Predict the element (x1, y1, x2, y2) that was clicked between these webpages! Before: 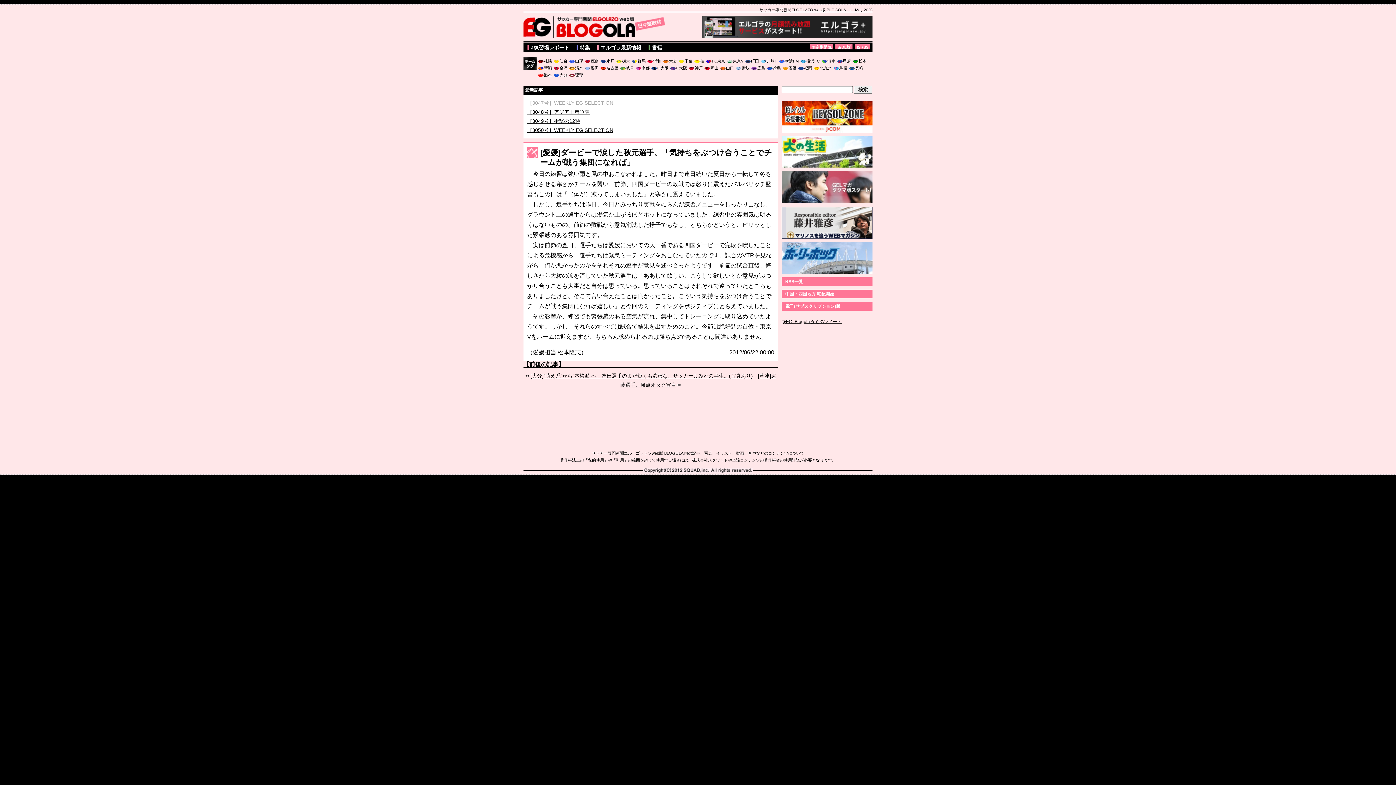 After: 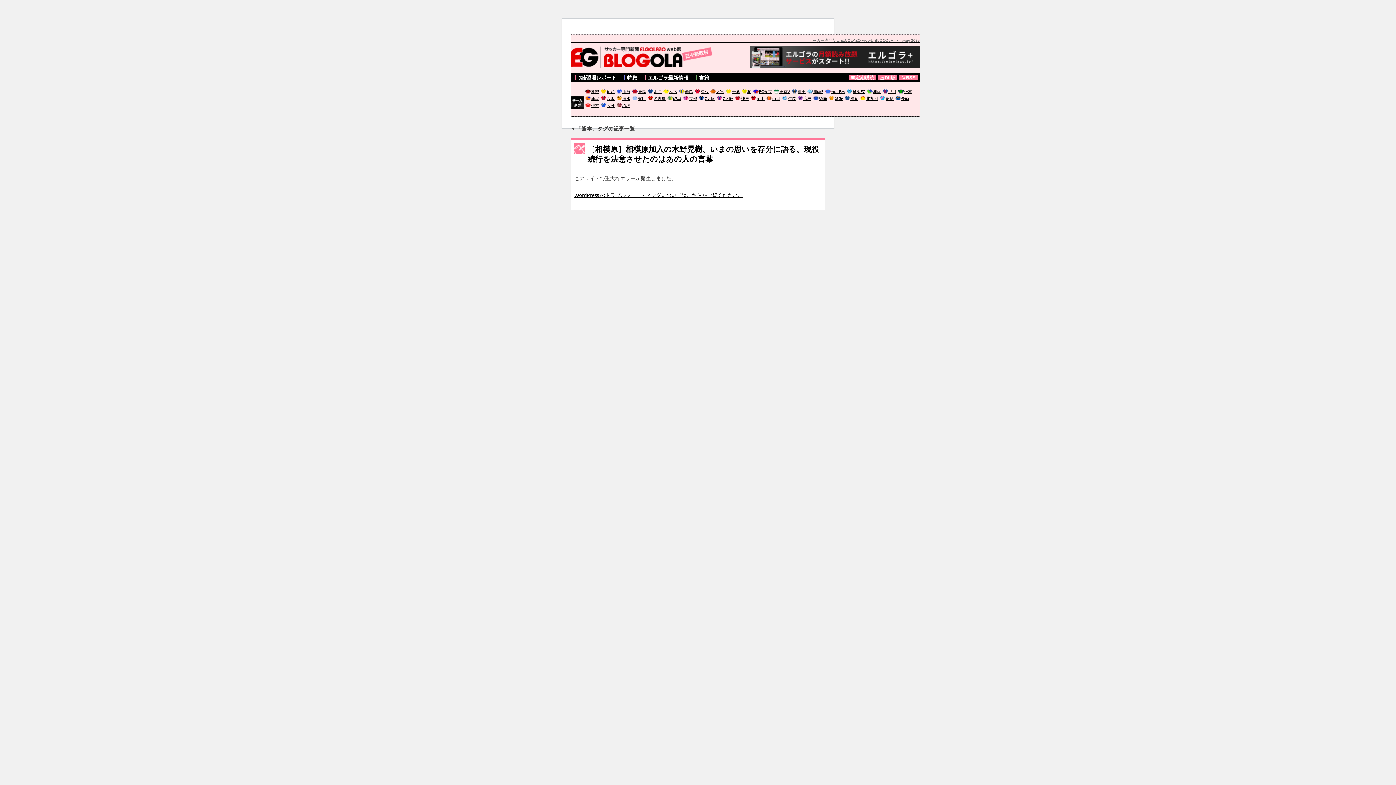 Action: bbox: (538, 72, 552, 77) label: 熊本